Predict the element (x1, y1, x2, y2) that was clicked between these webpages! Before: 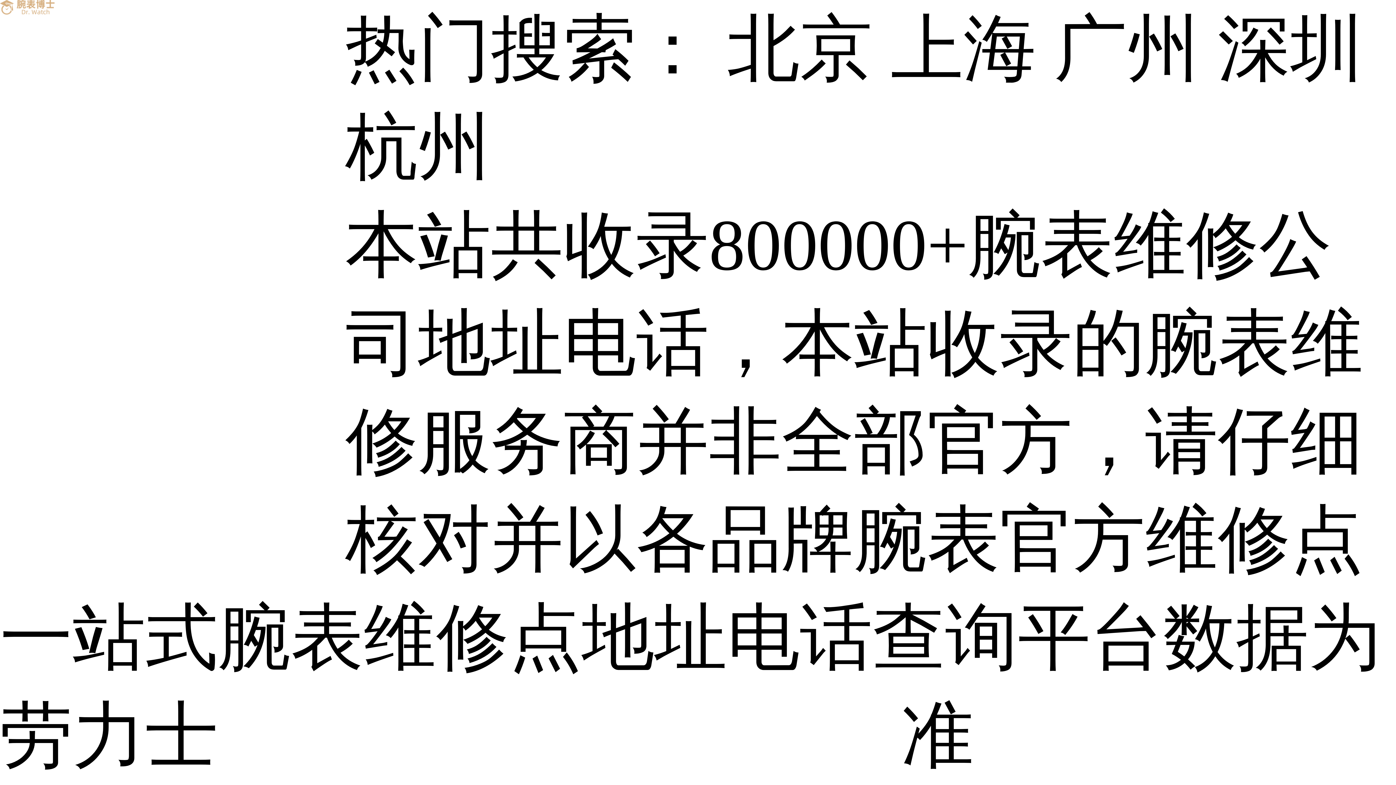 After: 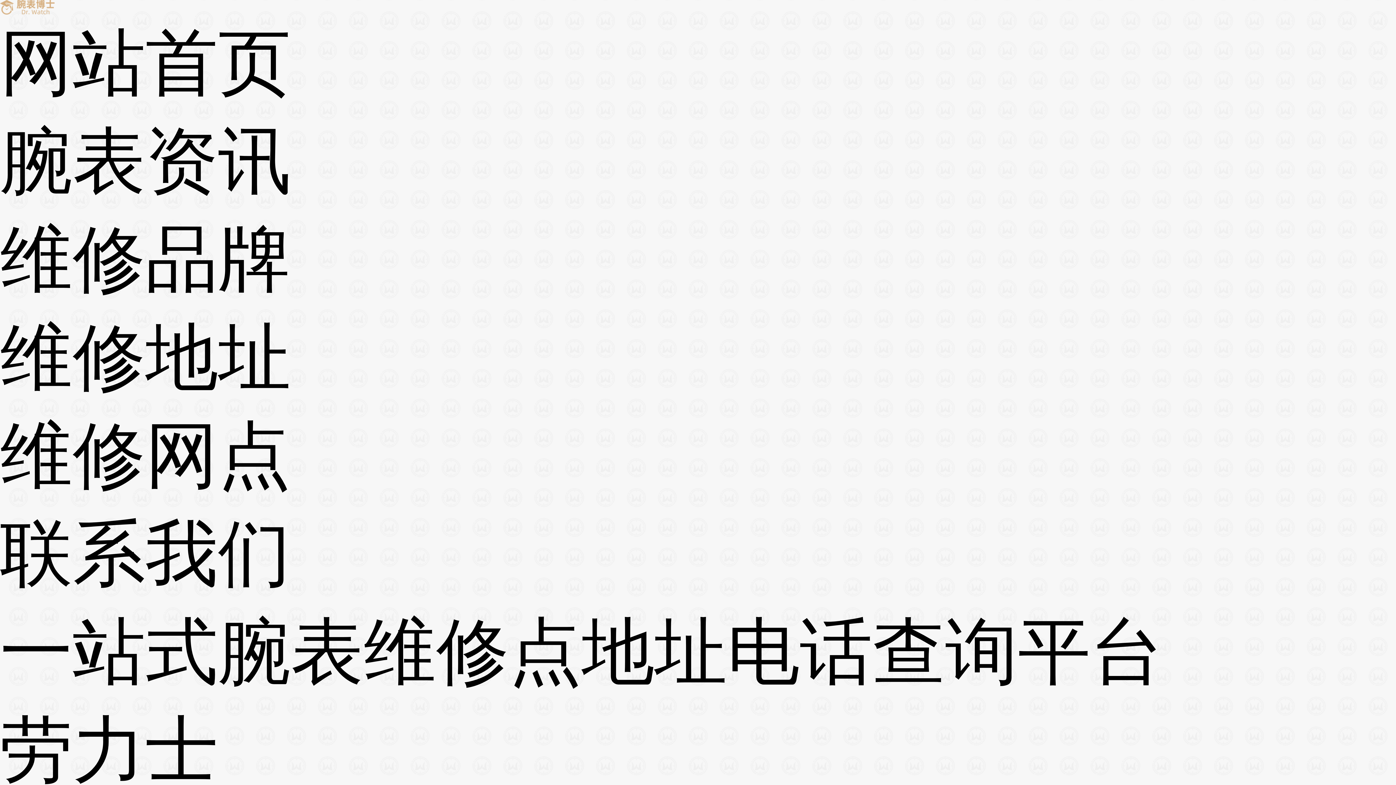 Action: bbox: (54, 392, 345, 490) label: 维修网点